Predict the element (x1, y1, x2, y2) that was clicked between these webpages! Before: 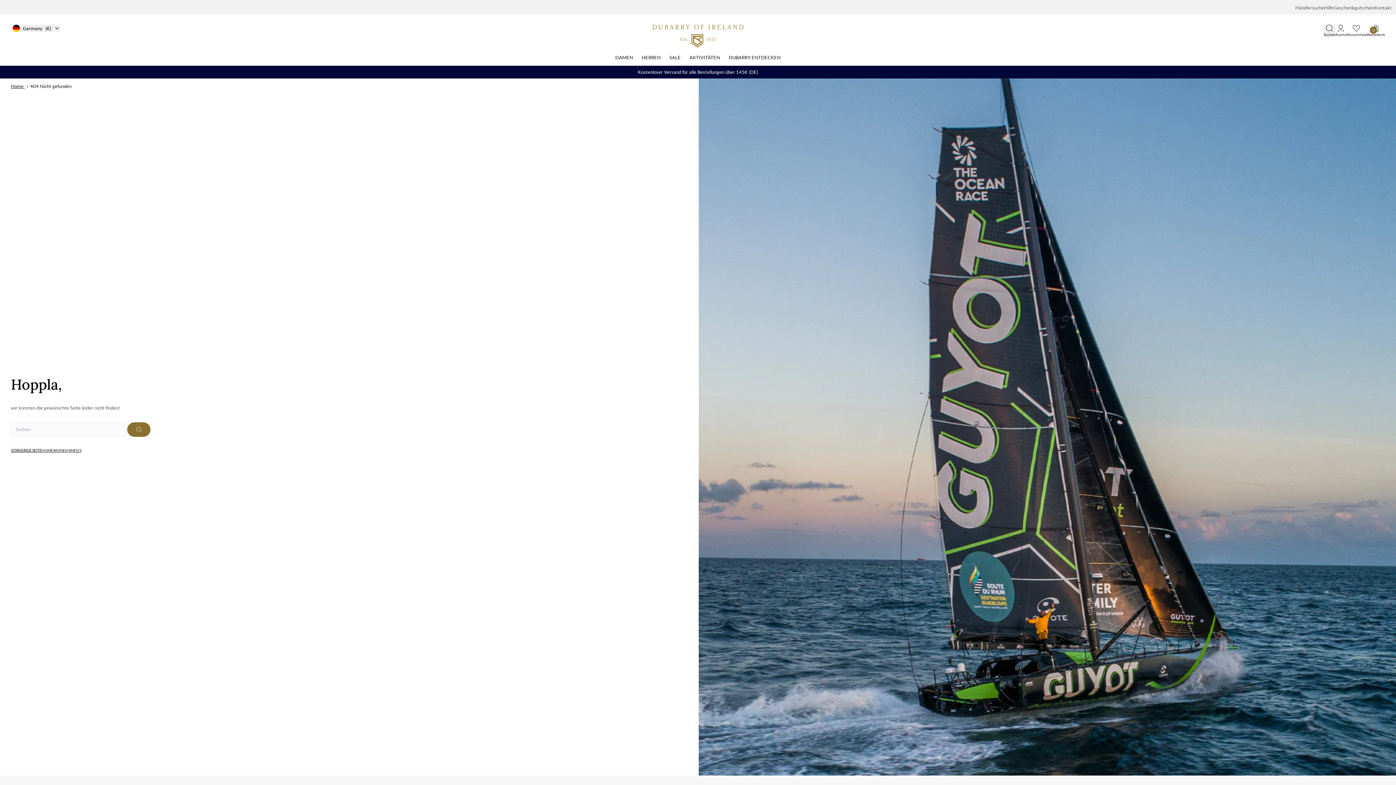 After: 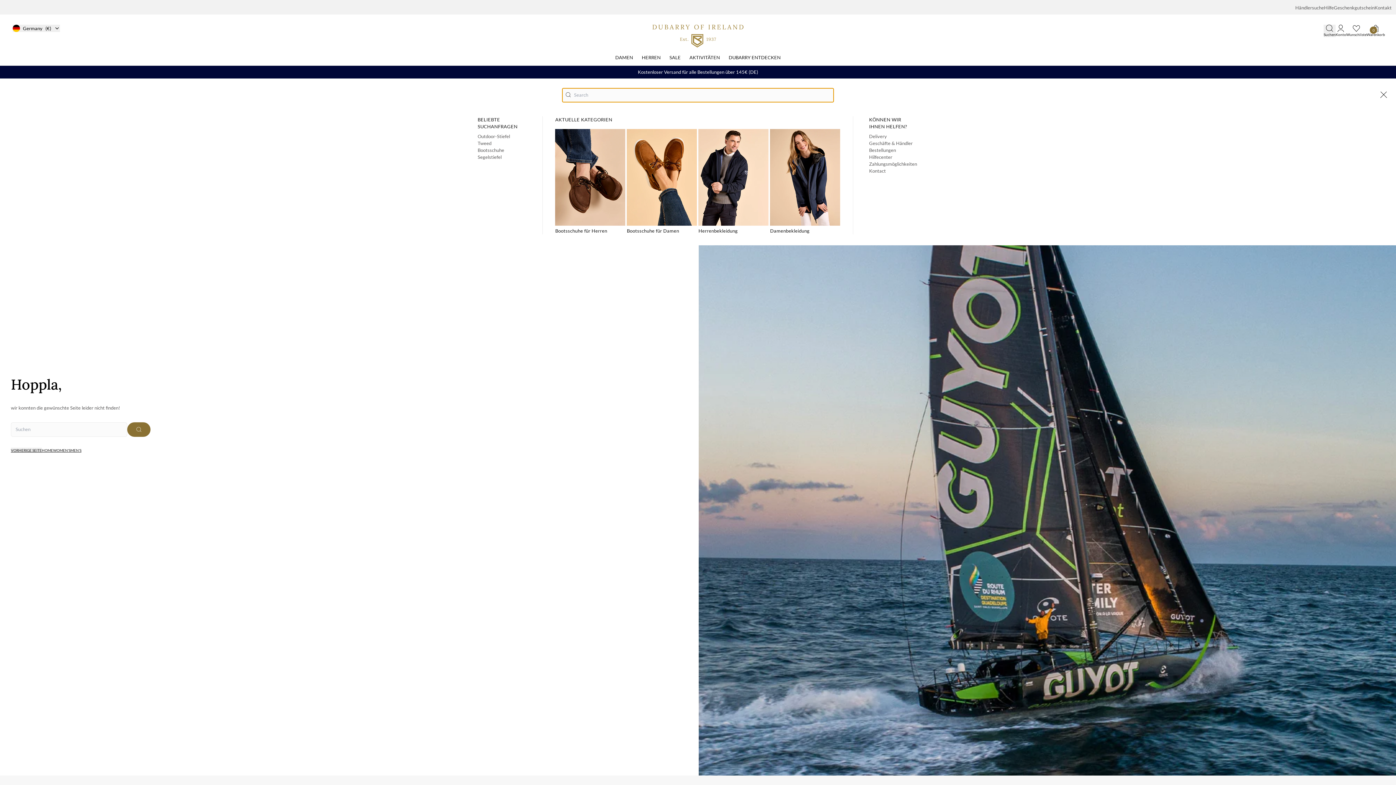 Action: label: Wishlist Icon bbox: (1323, 24, 1335, 37)